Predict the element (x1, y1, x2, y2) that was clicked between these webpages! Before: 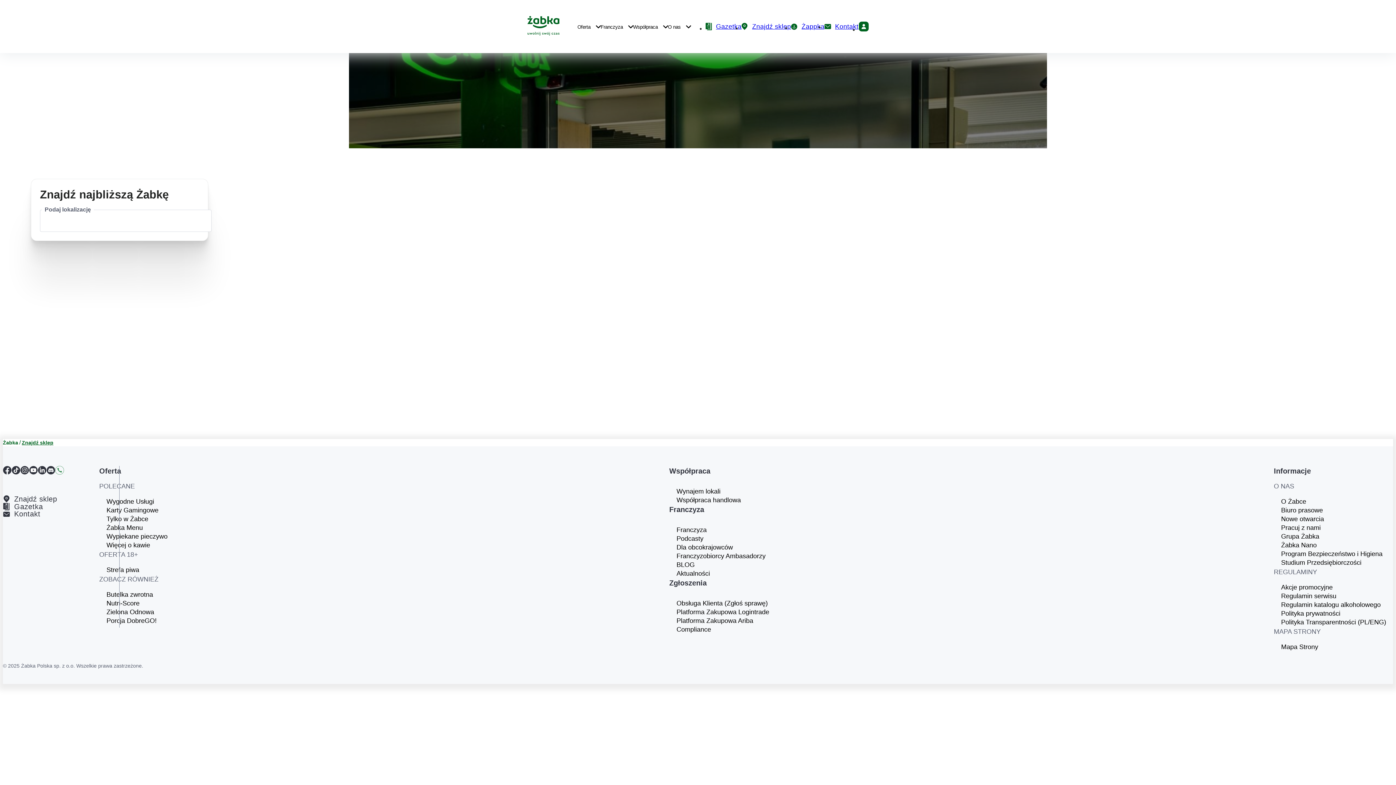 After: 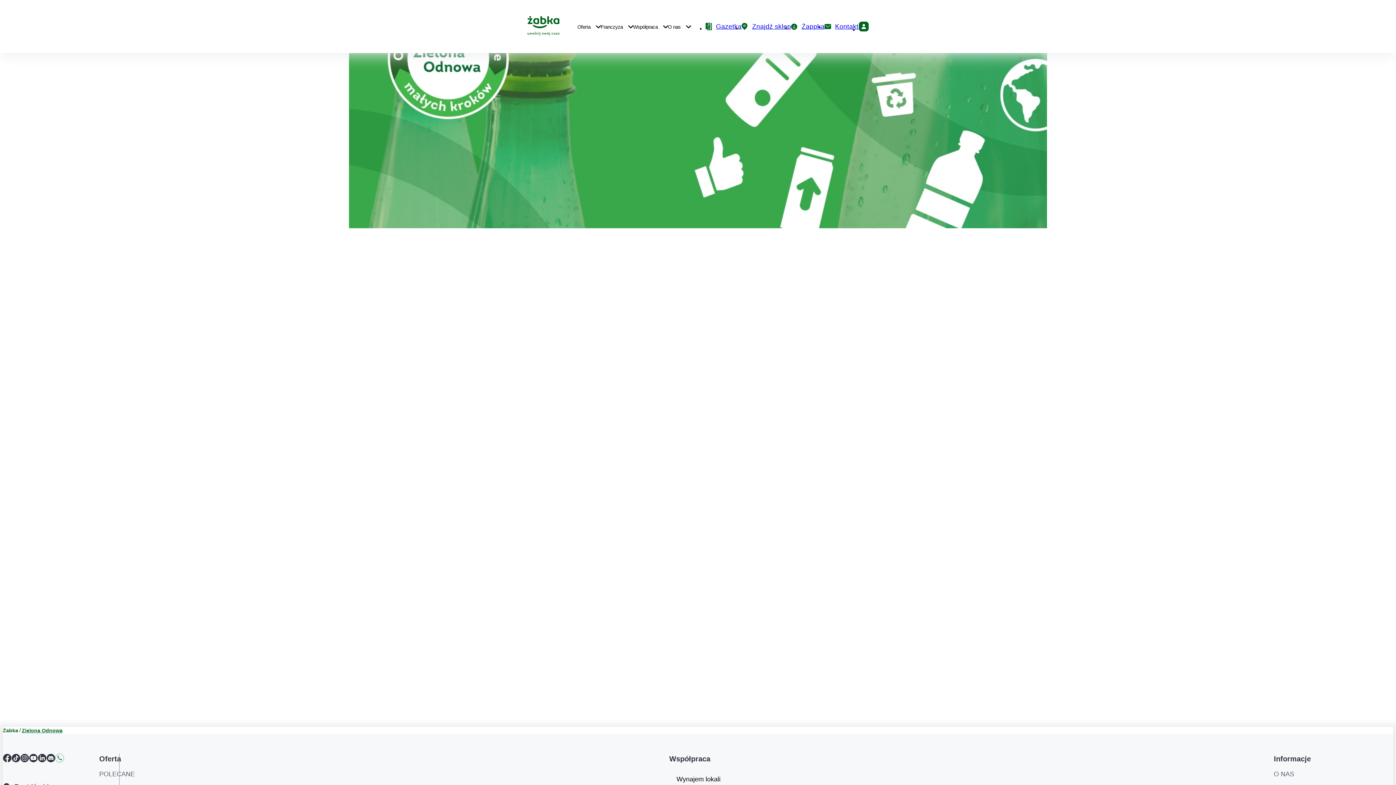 Action: bbox: (106, 608, 171, 616) label: Zielona Odnowa